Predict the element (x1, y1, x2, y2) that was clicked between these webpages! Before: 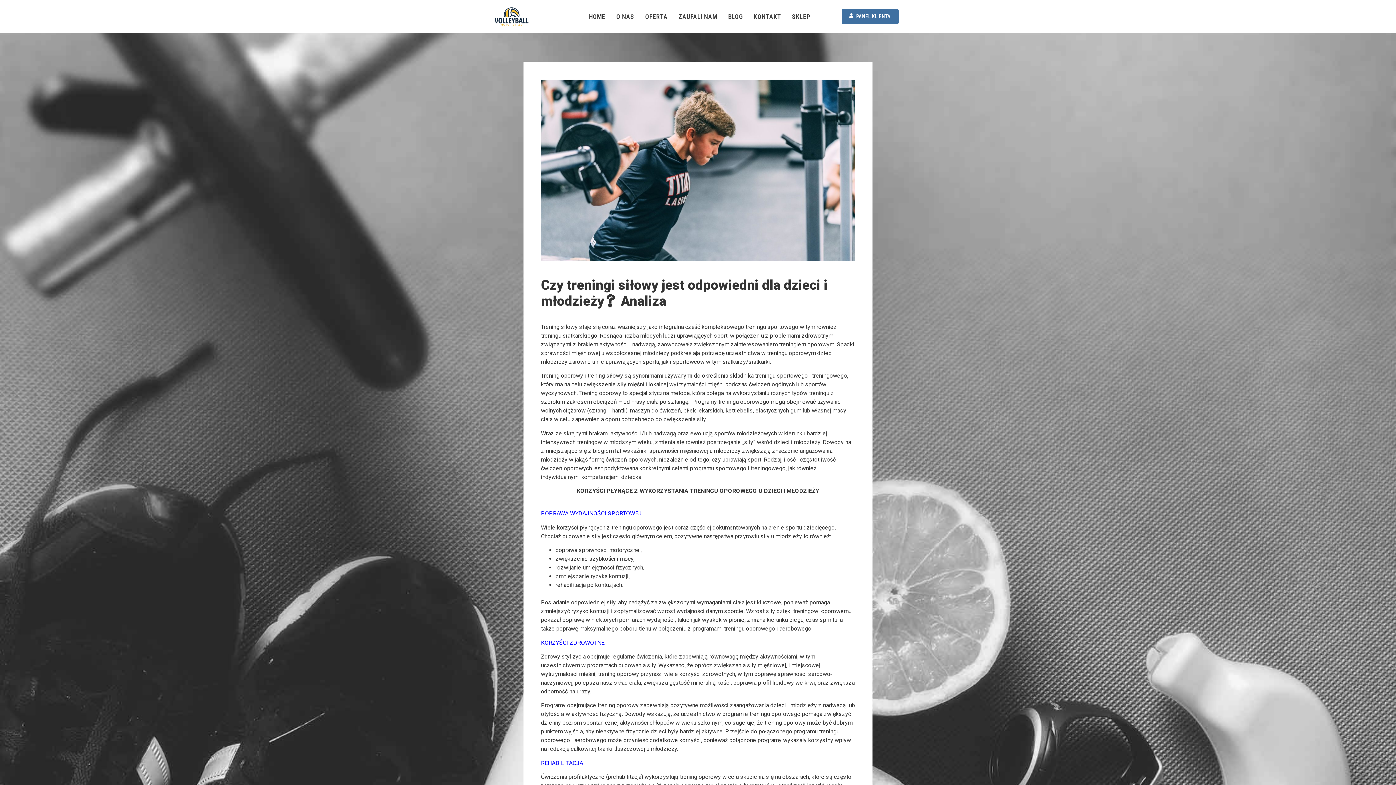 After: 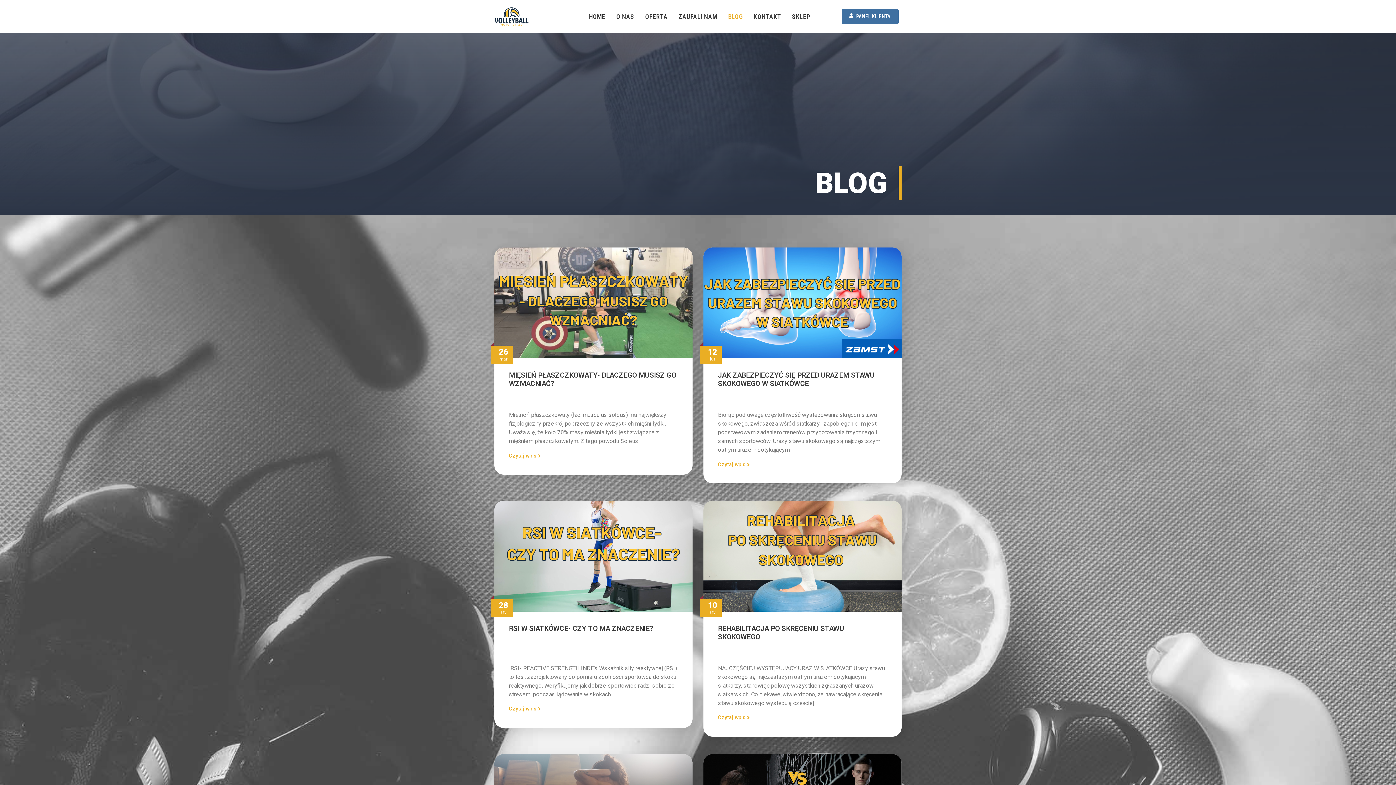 Action: label: BLOG bbox: (722, 7, 748, 25)